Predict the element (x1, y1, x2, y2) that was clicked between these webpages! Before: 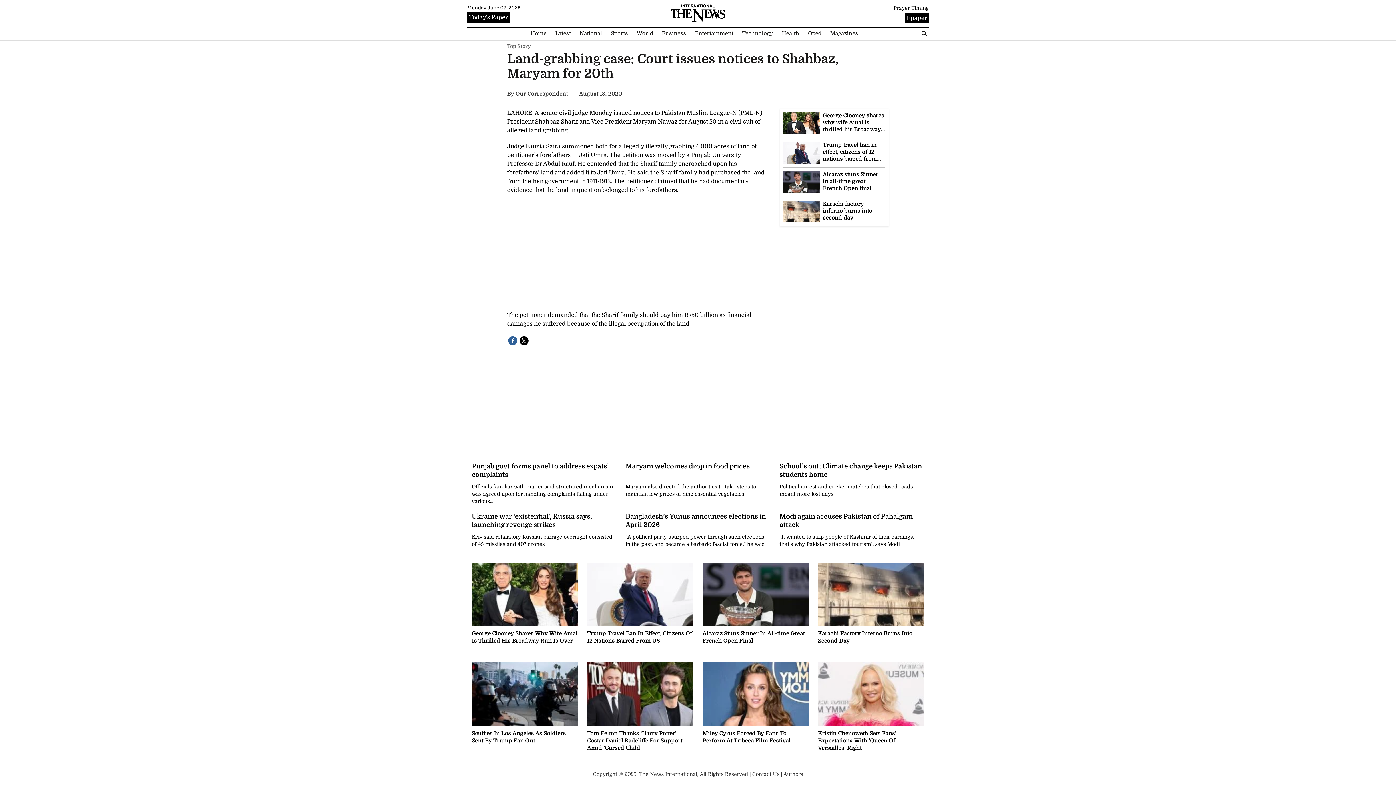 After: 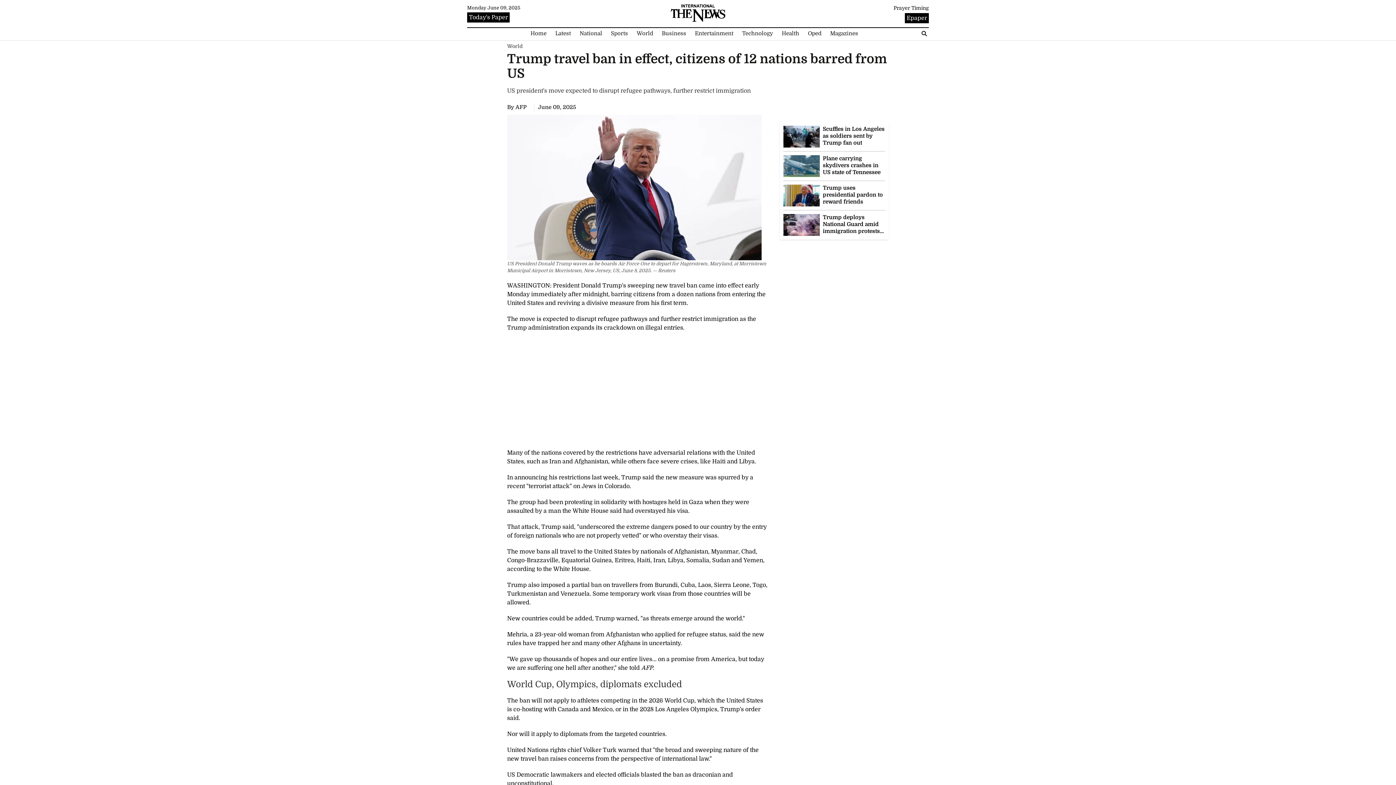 Action: bbox: (783, 149, 820, 155)